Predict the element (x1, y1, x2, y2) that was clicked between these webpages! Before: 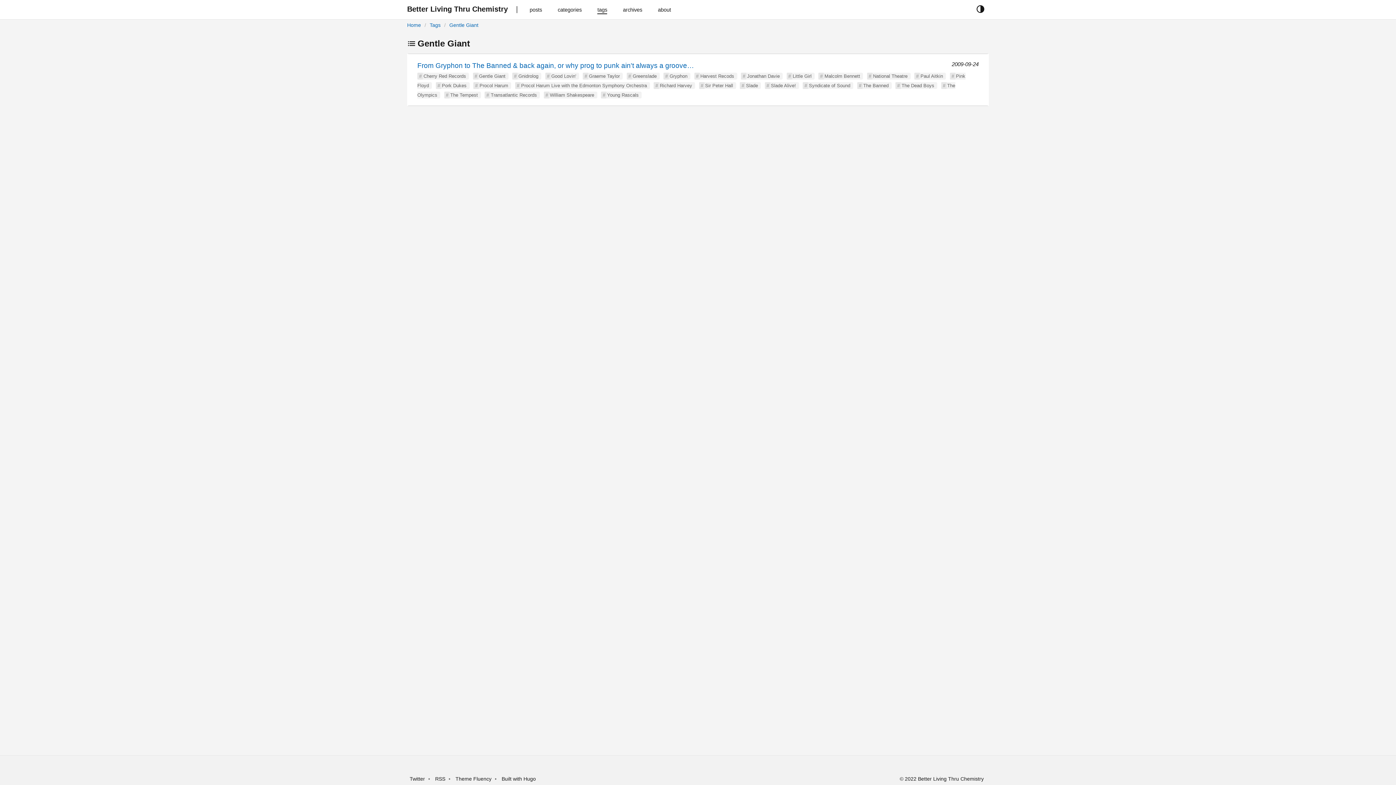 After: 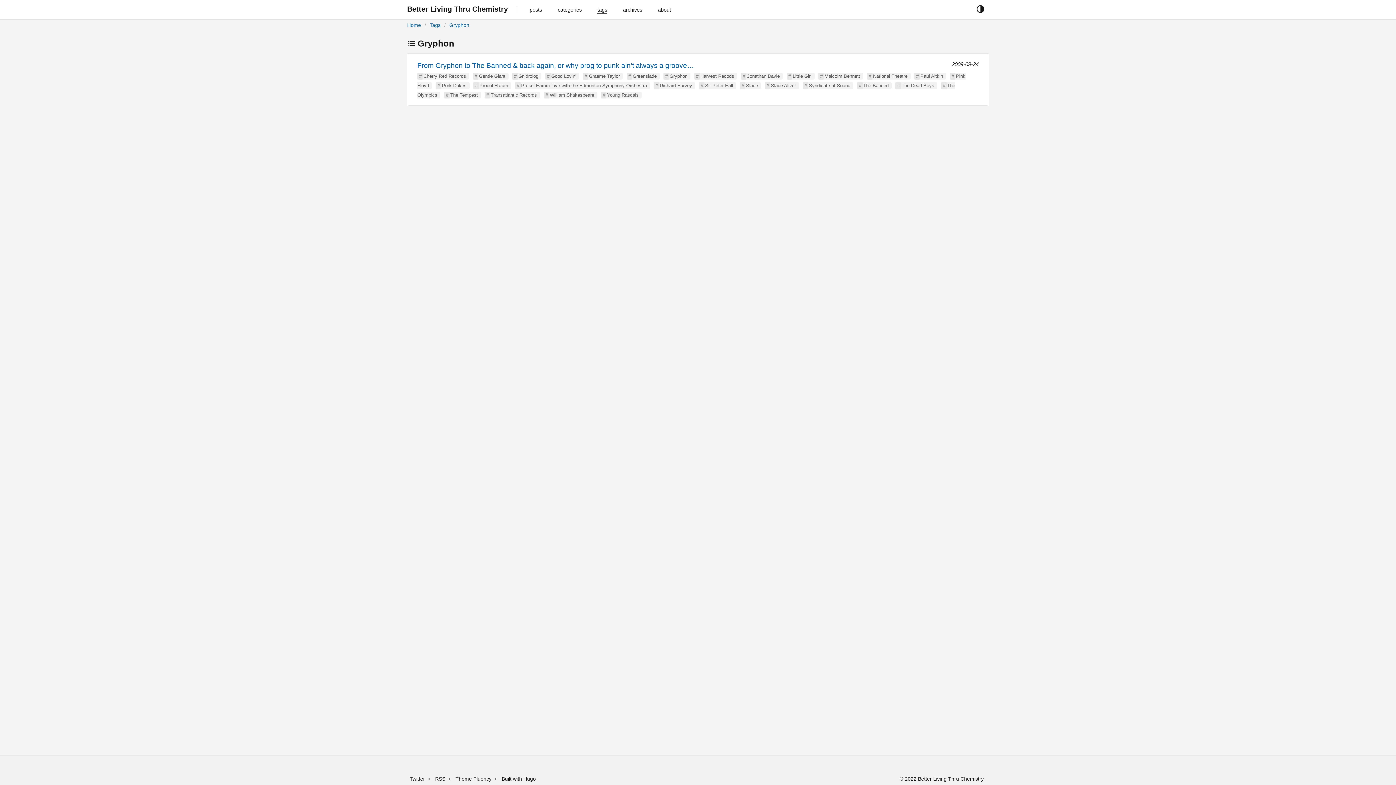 Action: label: Gryphon bbox: (669, 73, 687, 78)